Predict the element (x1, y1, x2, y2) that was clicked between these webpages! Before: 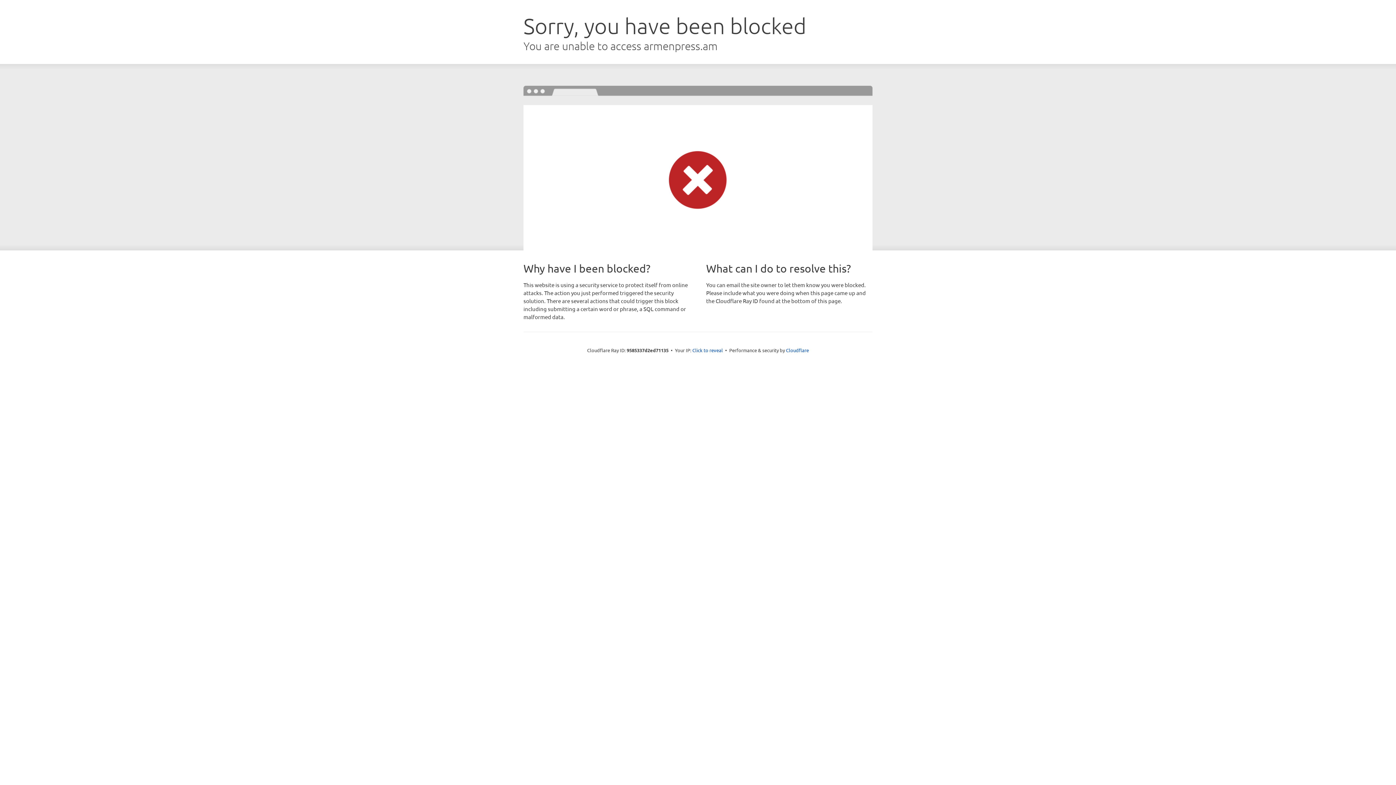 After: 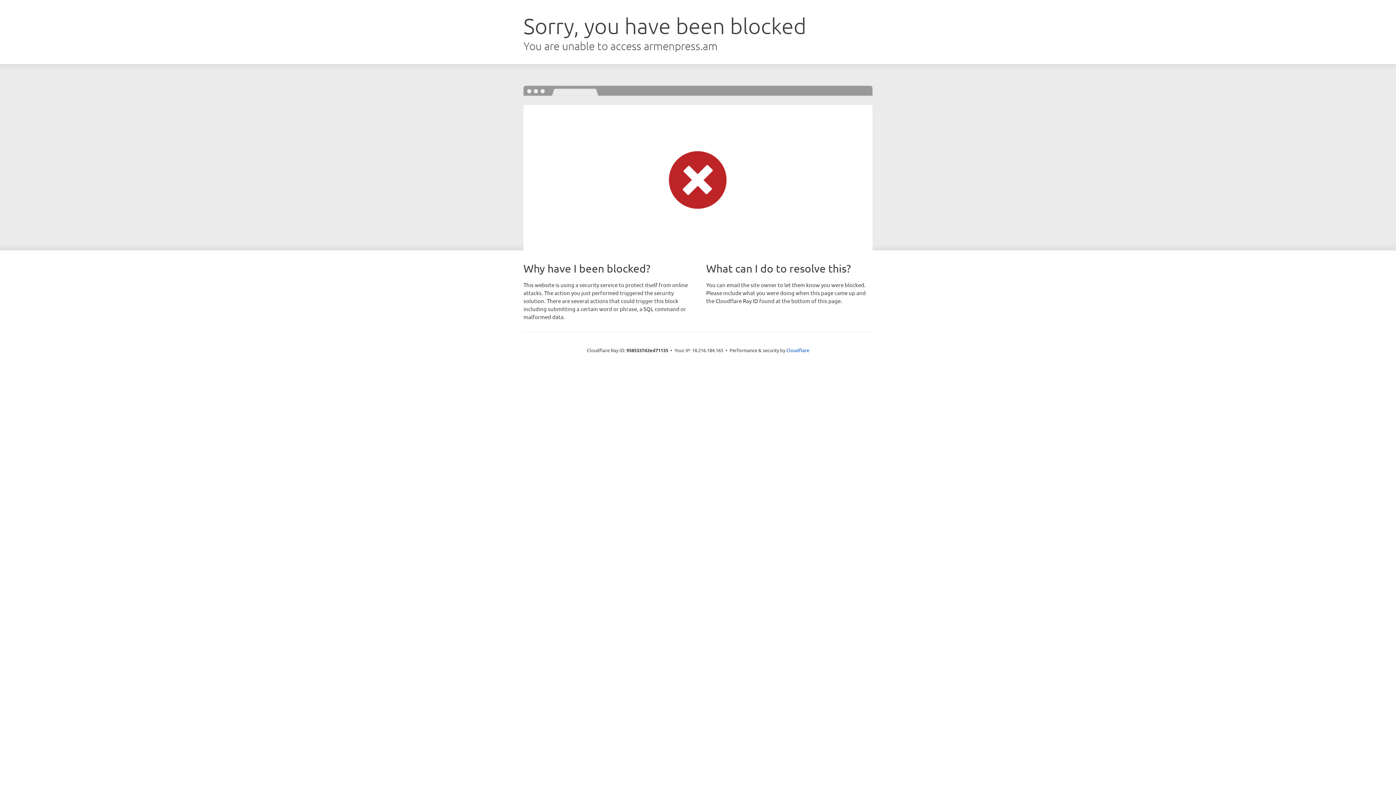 Action: label: Click to reveal bbox: (692, 346, 723, 353)